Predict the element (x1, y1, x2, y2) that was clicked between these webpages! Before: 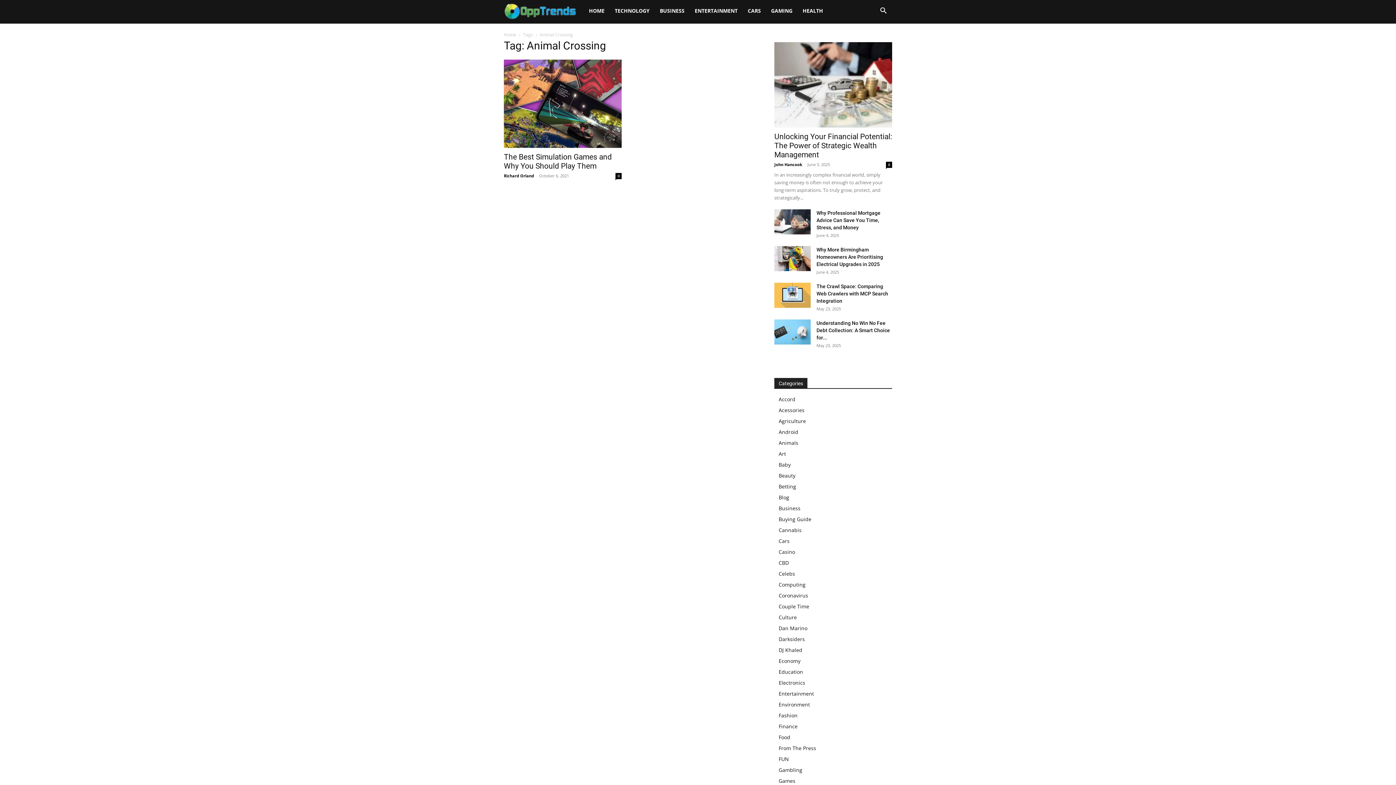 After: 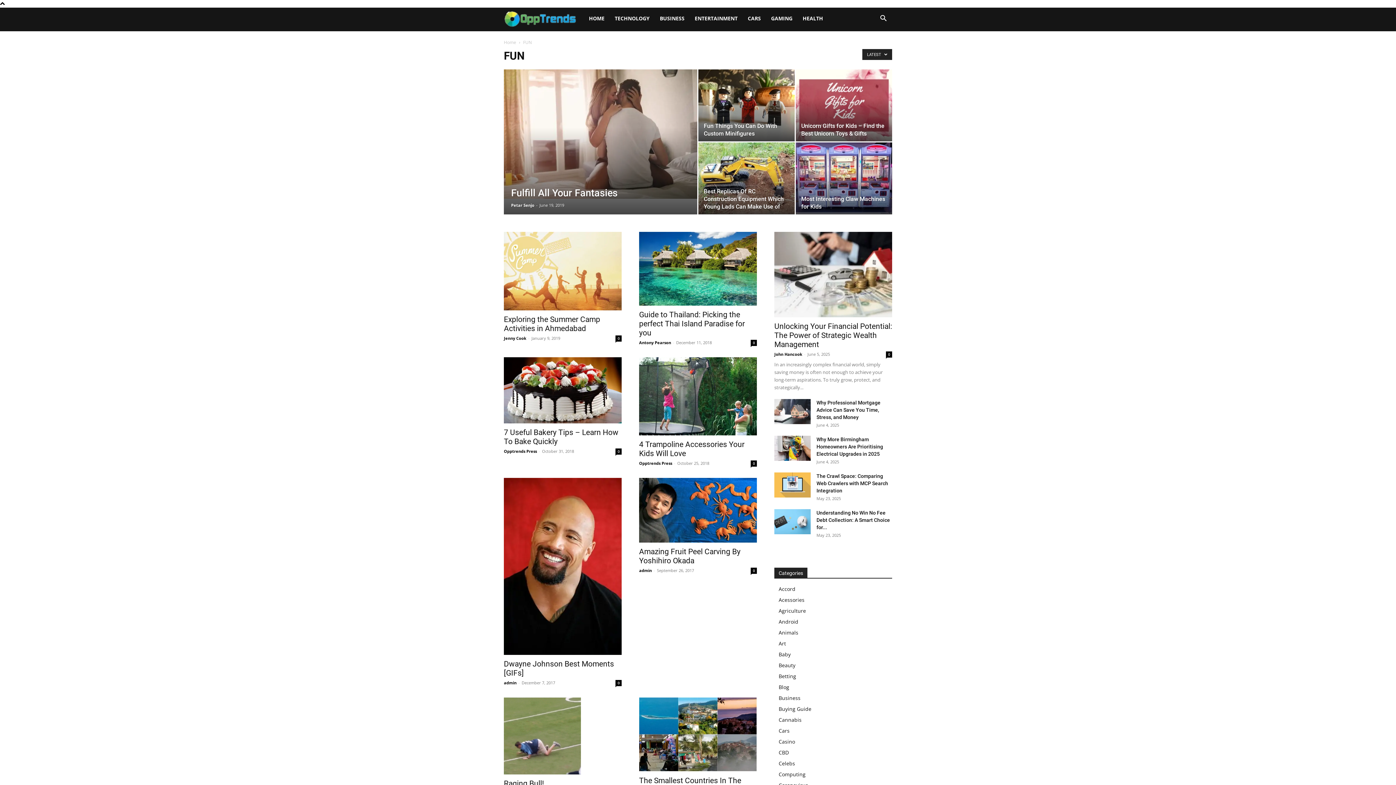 Action: label: FUN bbox: (778, 756, 789, 762)